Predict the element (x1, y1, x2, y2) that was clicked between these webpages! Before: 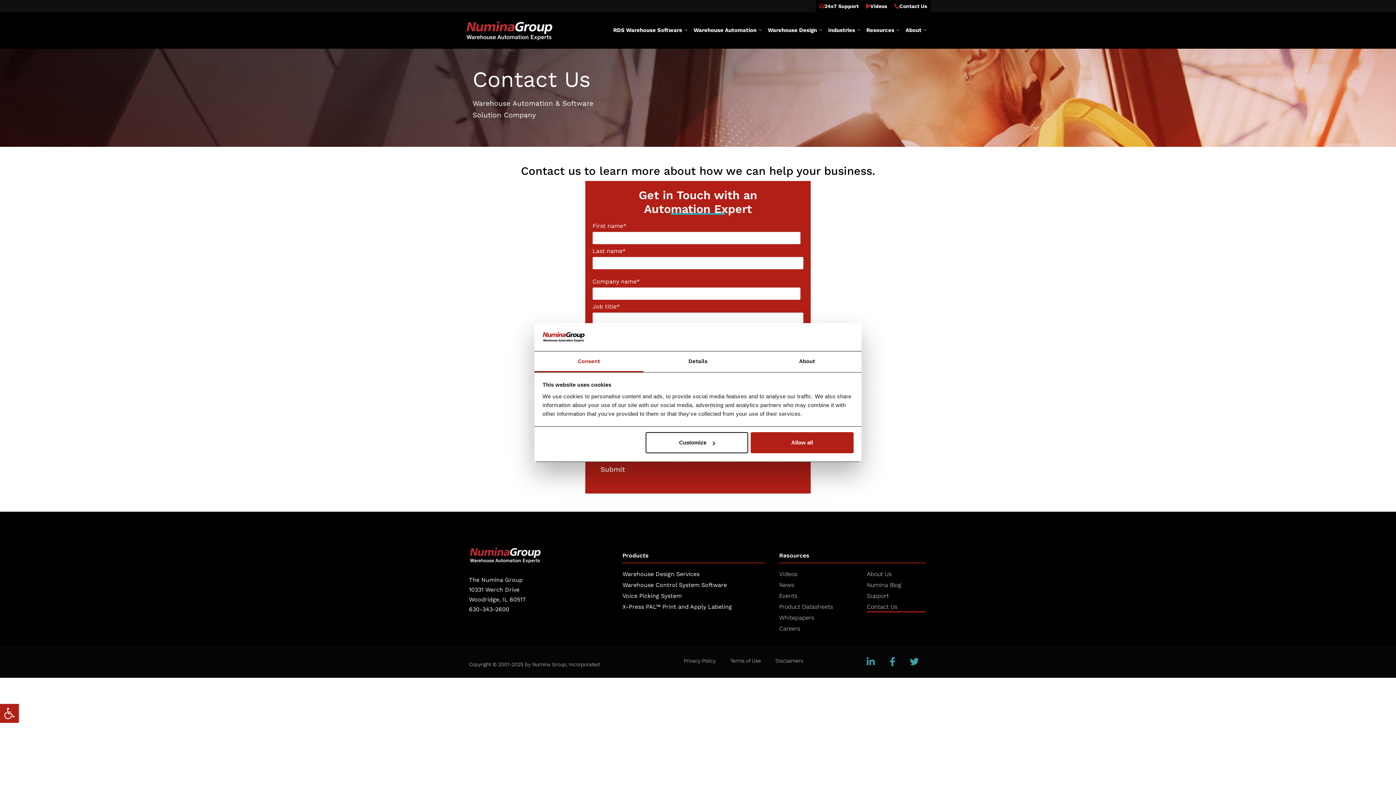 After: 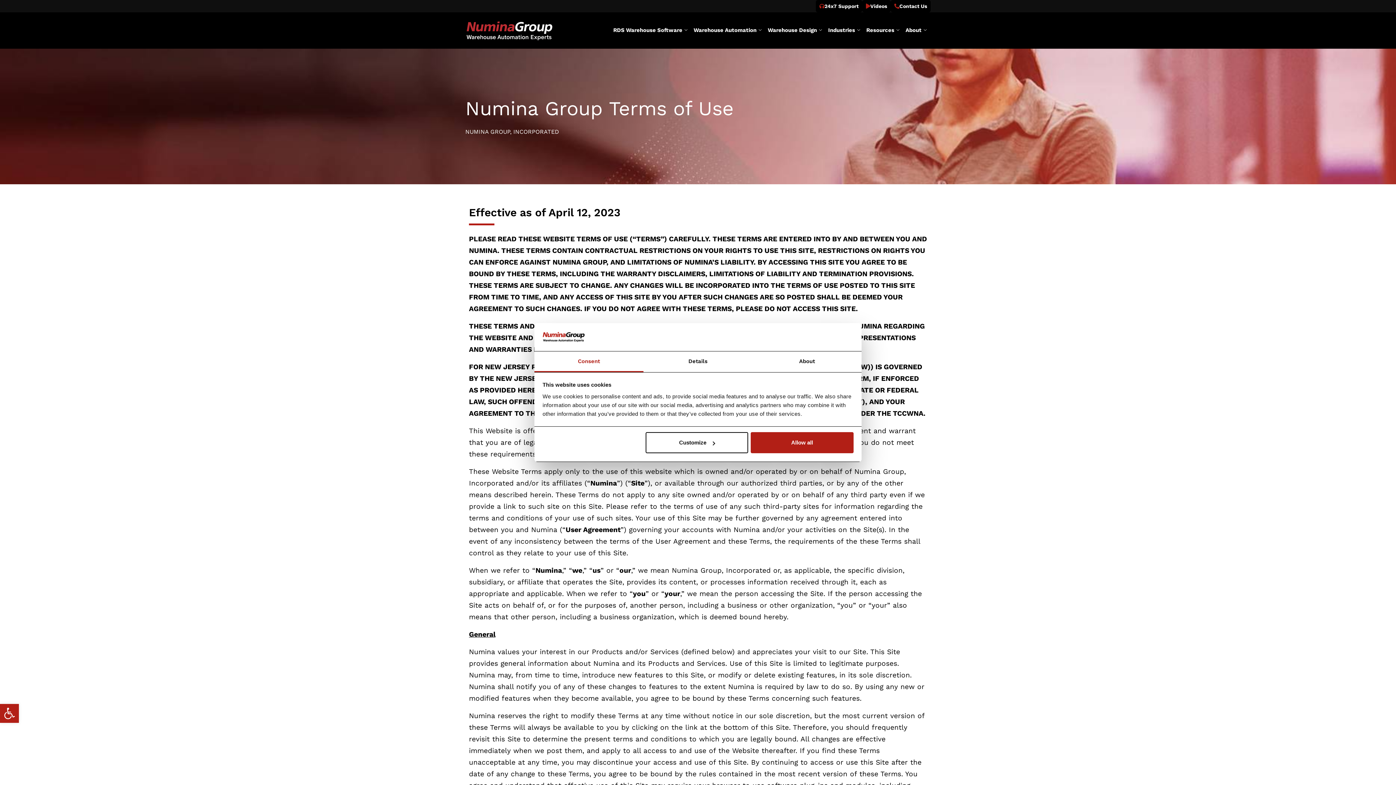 Action: label: Terms of Use bbox: (723, 652, 768, 669)